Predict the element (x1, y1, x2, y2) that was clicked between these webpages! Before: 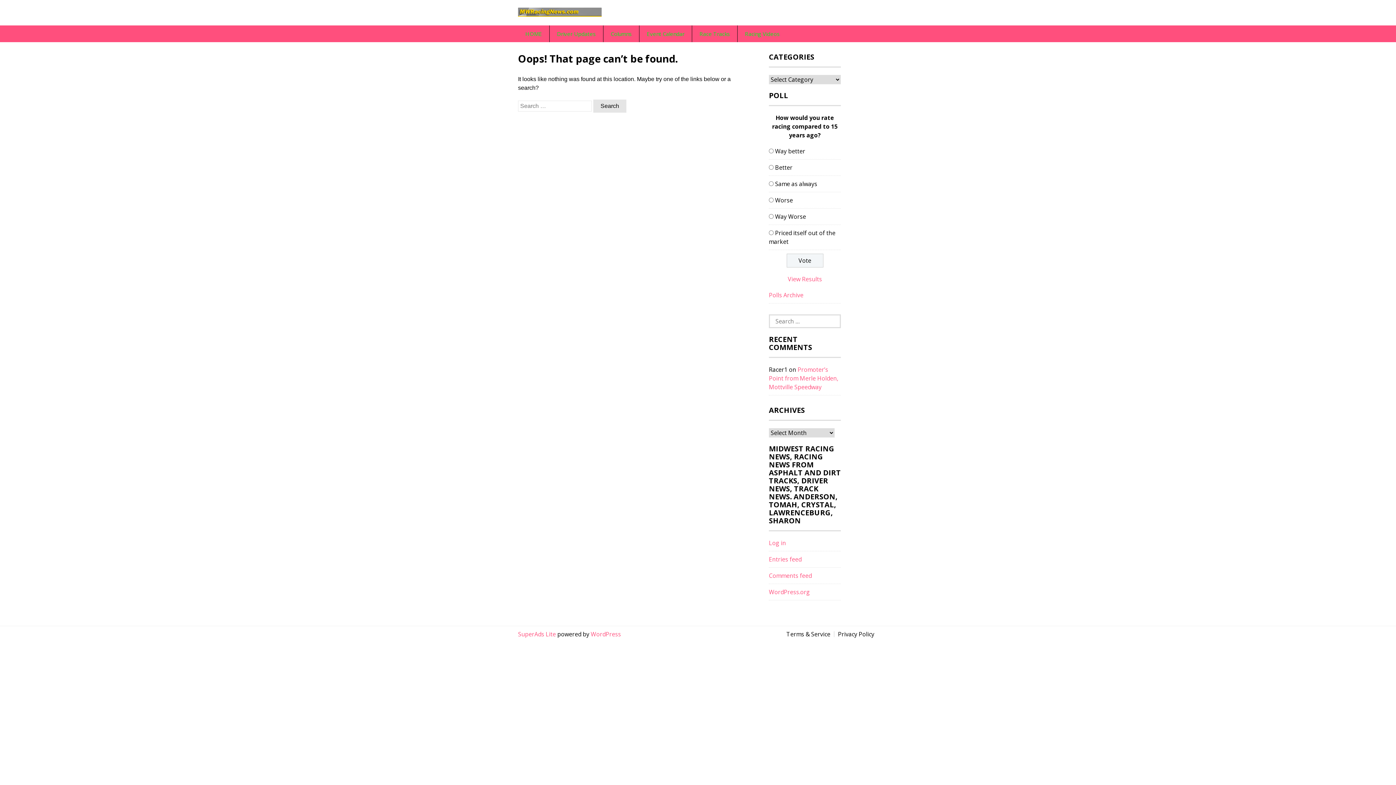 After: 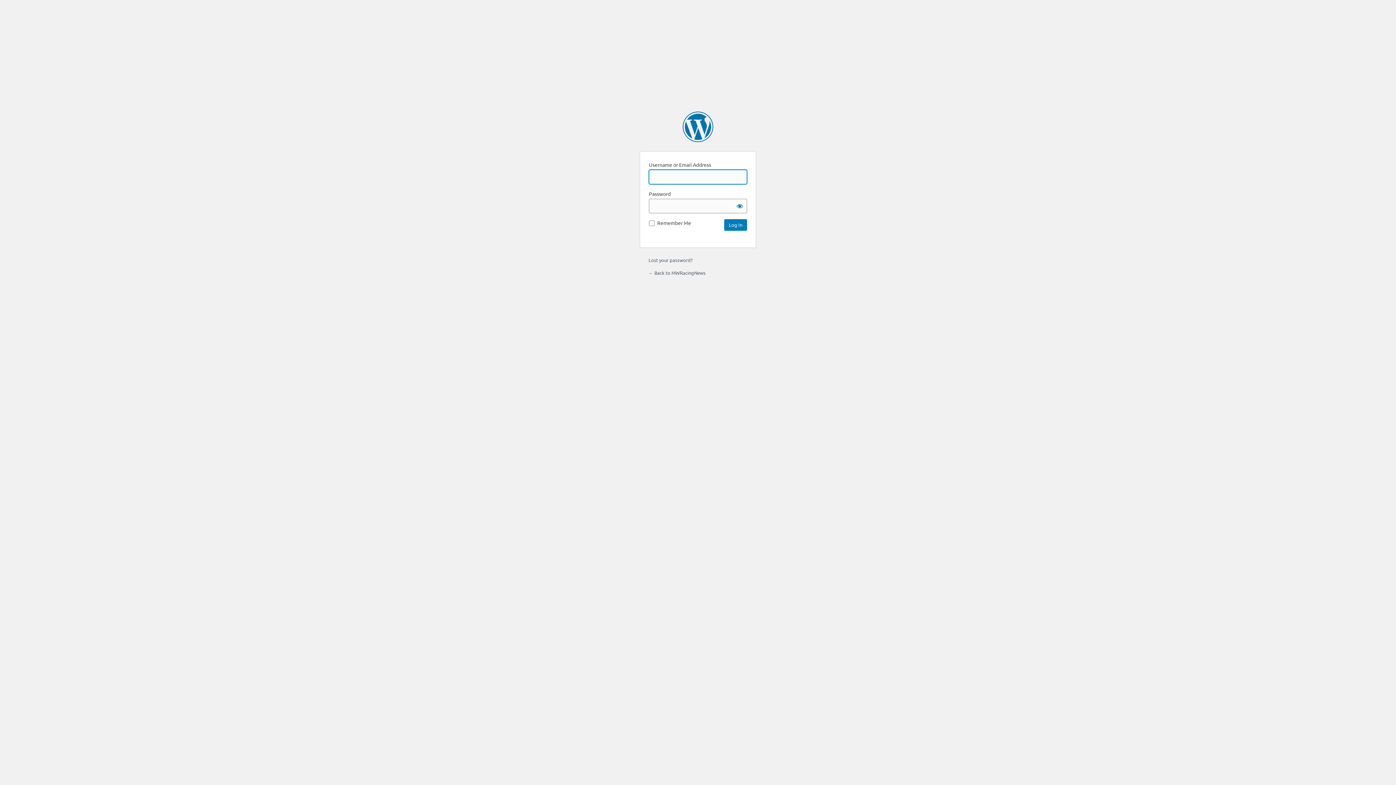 Action: bbox: (769, 539, 786, 547) label: Log in